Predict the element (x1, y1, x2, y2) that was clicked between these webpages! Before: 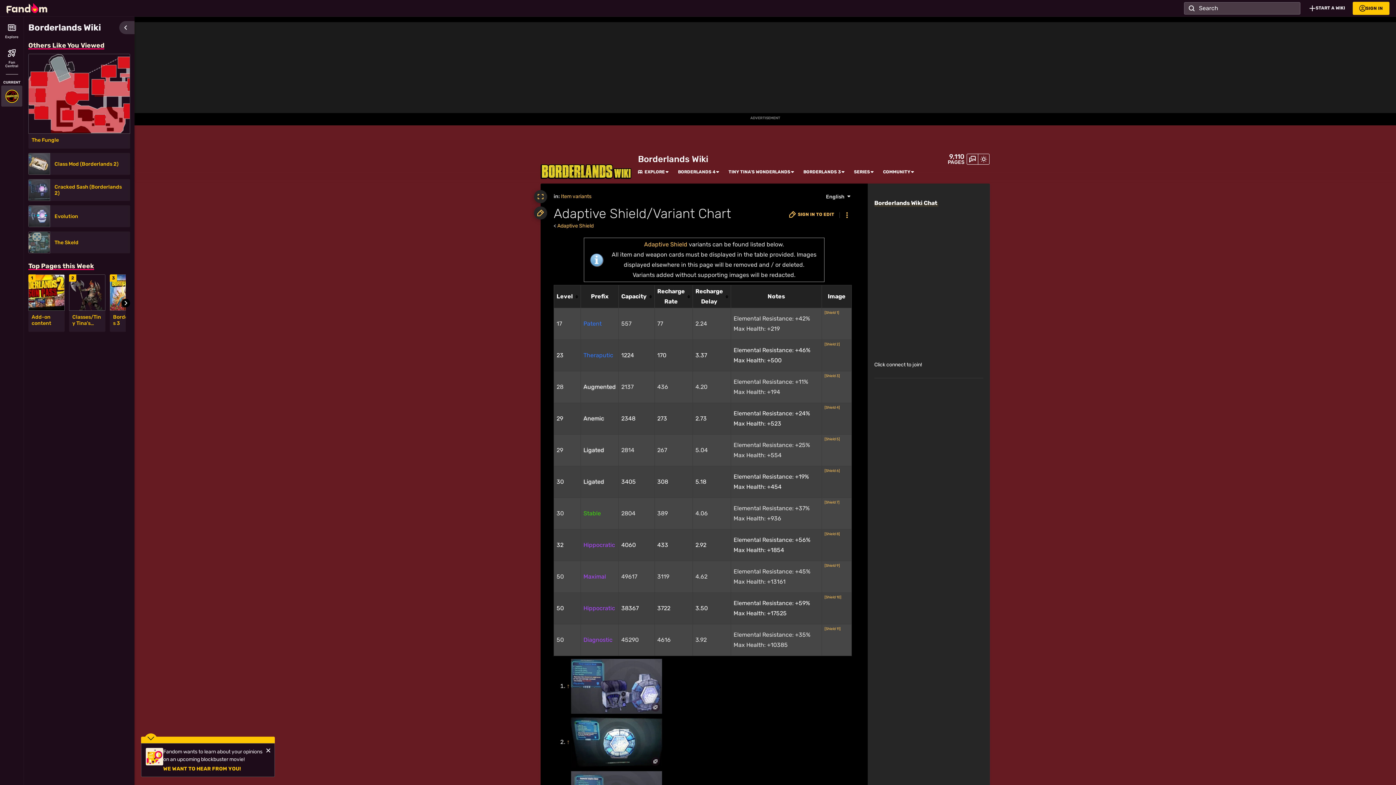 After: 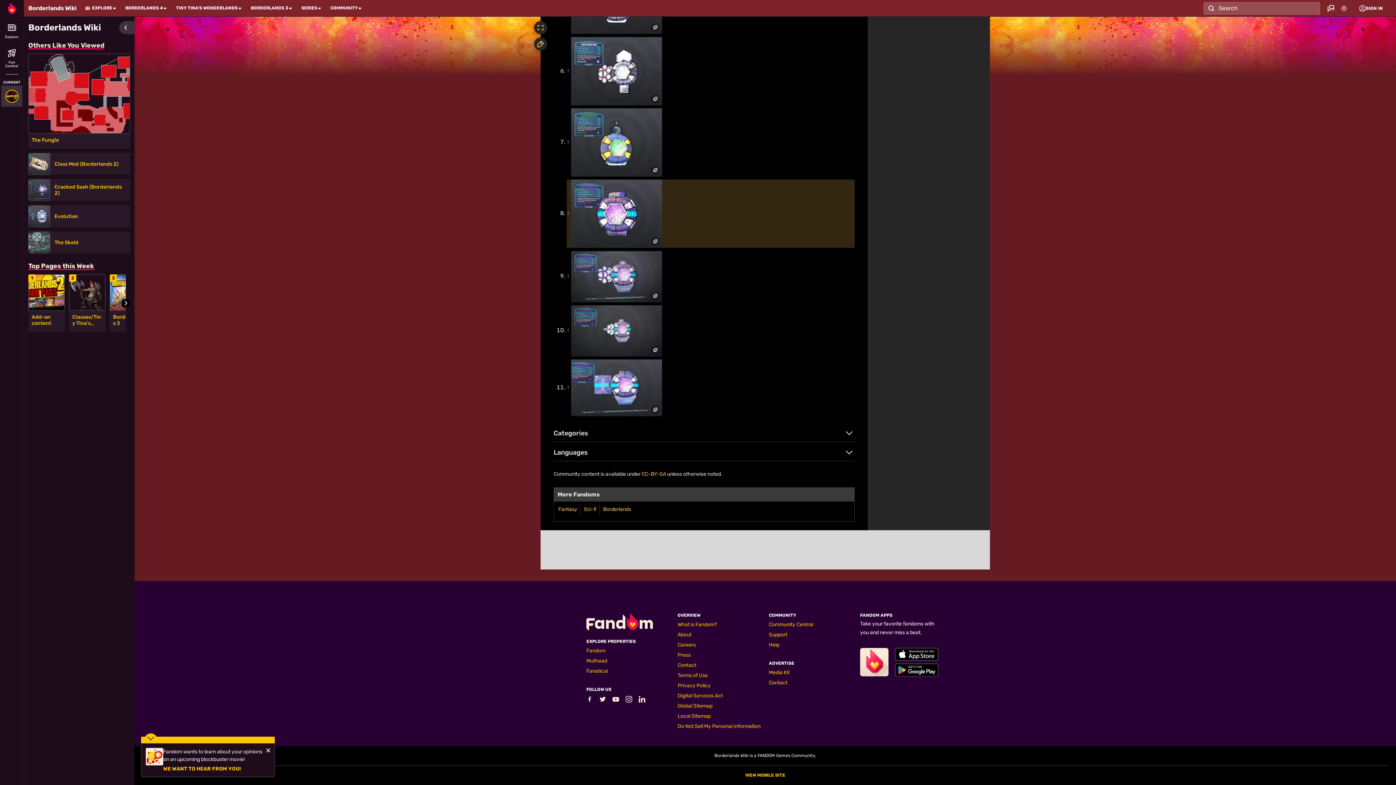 Action: bbox: (824, 532, 840, 536) label: [Shield 8]